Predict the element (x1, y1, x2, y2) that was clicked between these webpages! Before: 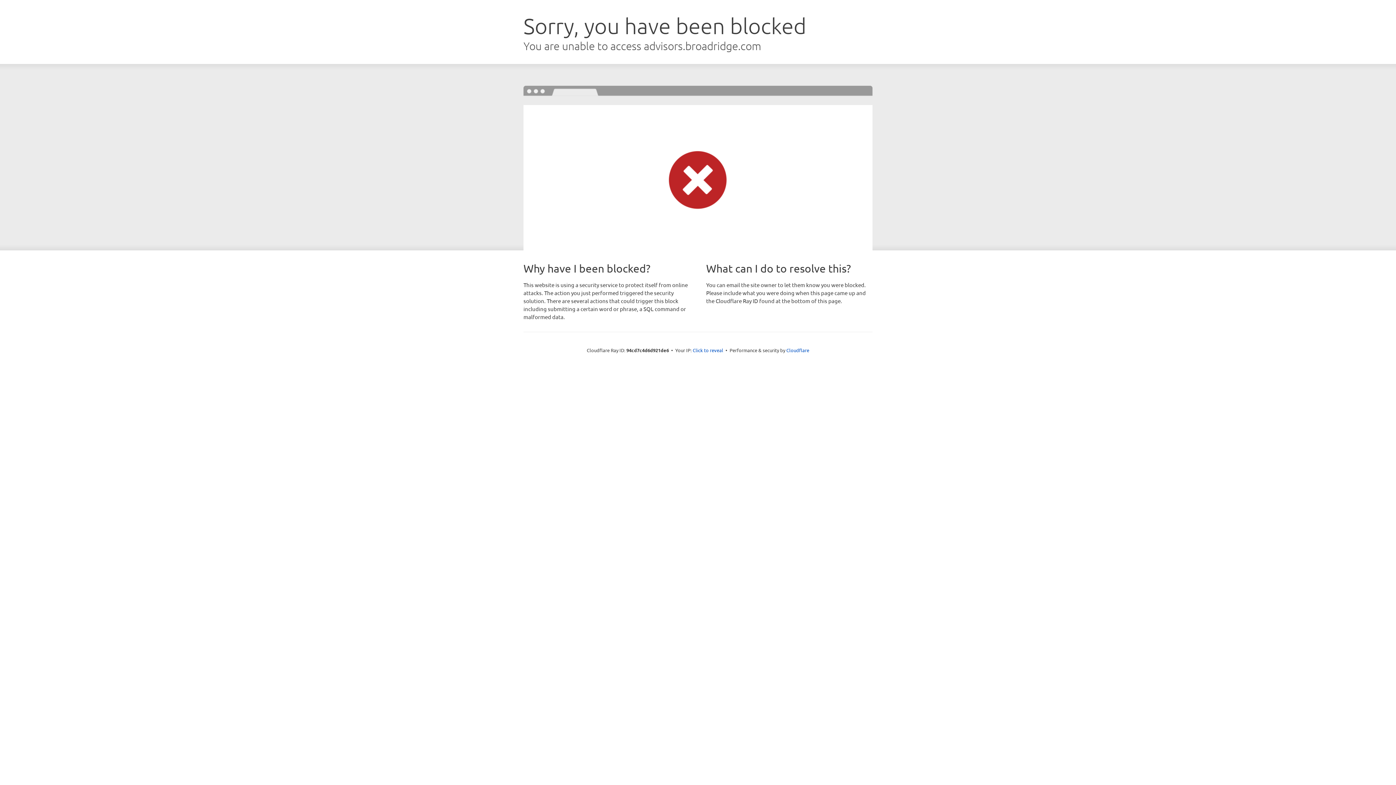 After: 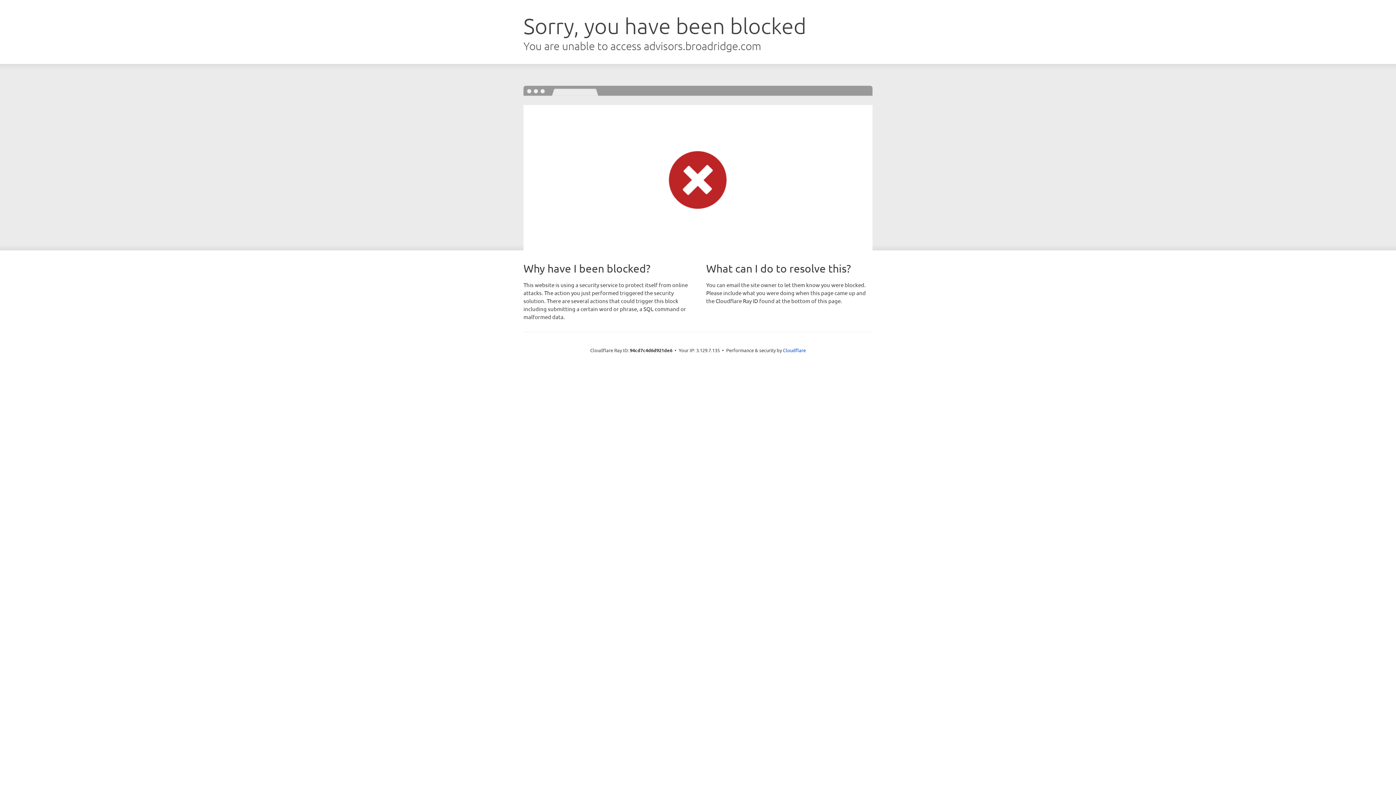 Action: bbox: (692, 346, 723, 353) label: Click to reveal